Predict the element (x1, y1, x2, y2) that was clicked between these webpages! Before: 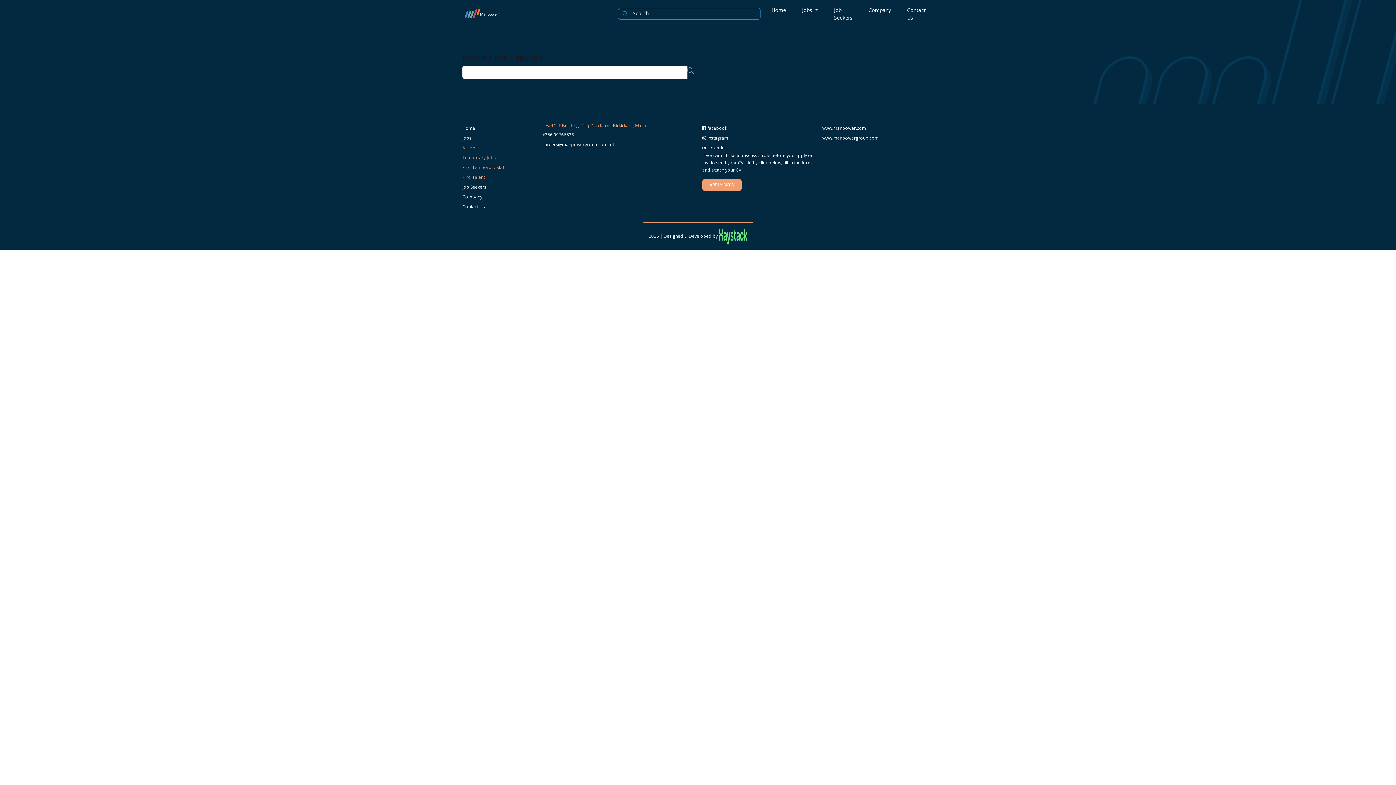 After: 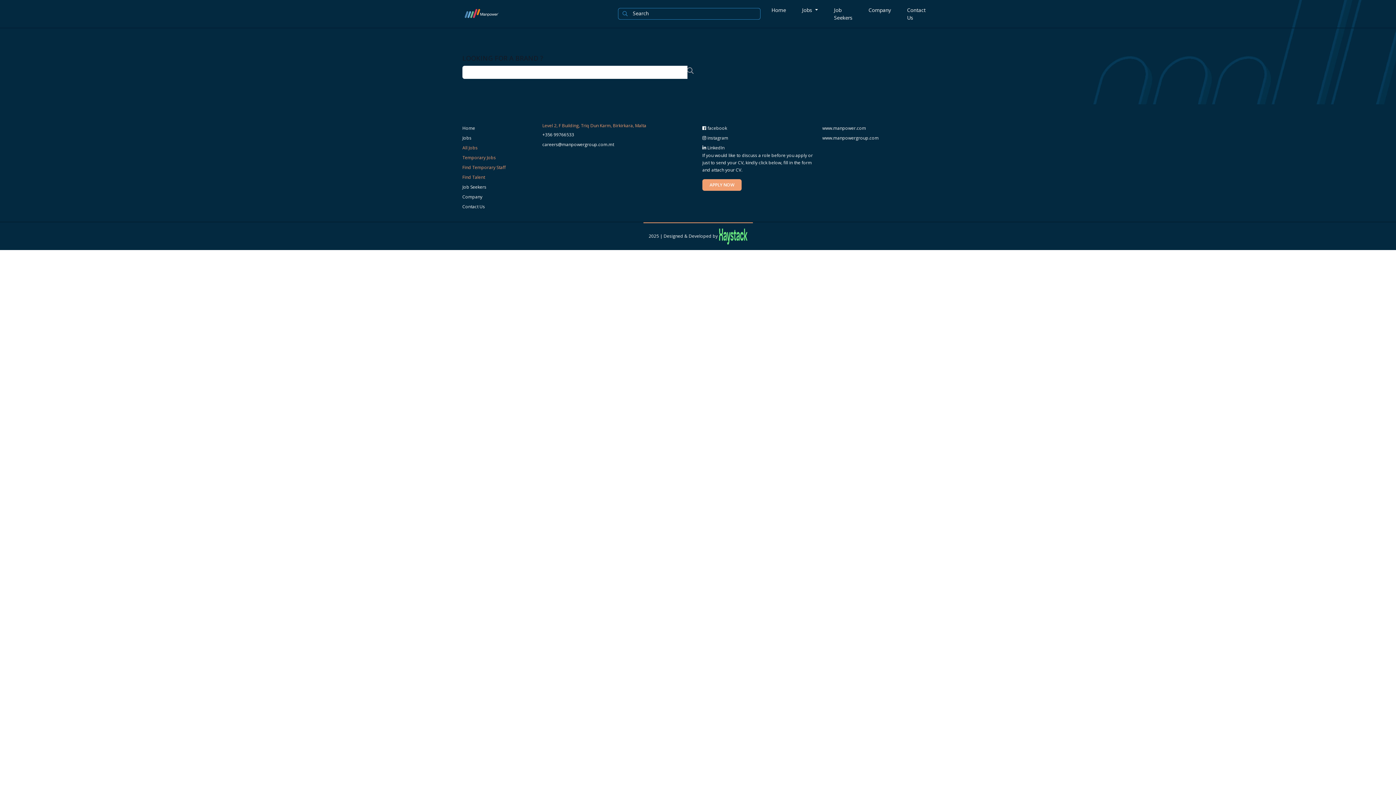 Action: bbox: (719, 233, 747, 239)